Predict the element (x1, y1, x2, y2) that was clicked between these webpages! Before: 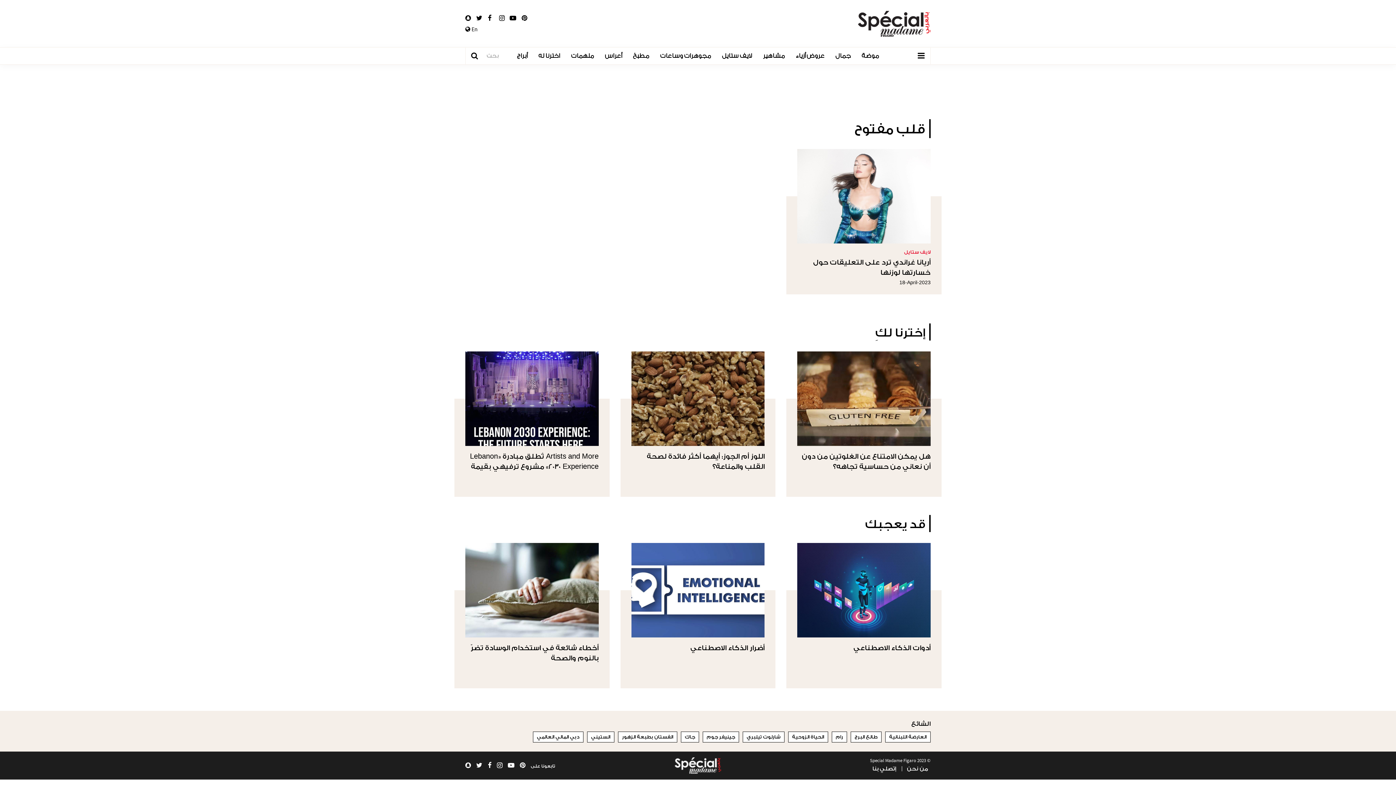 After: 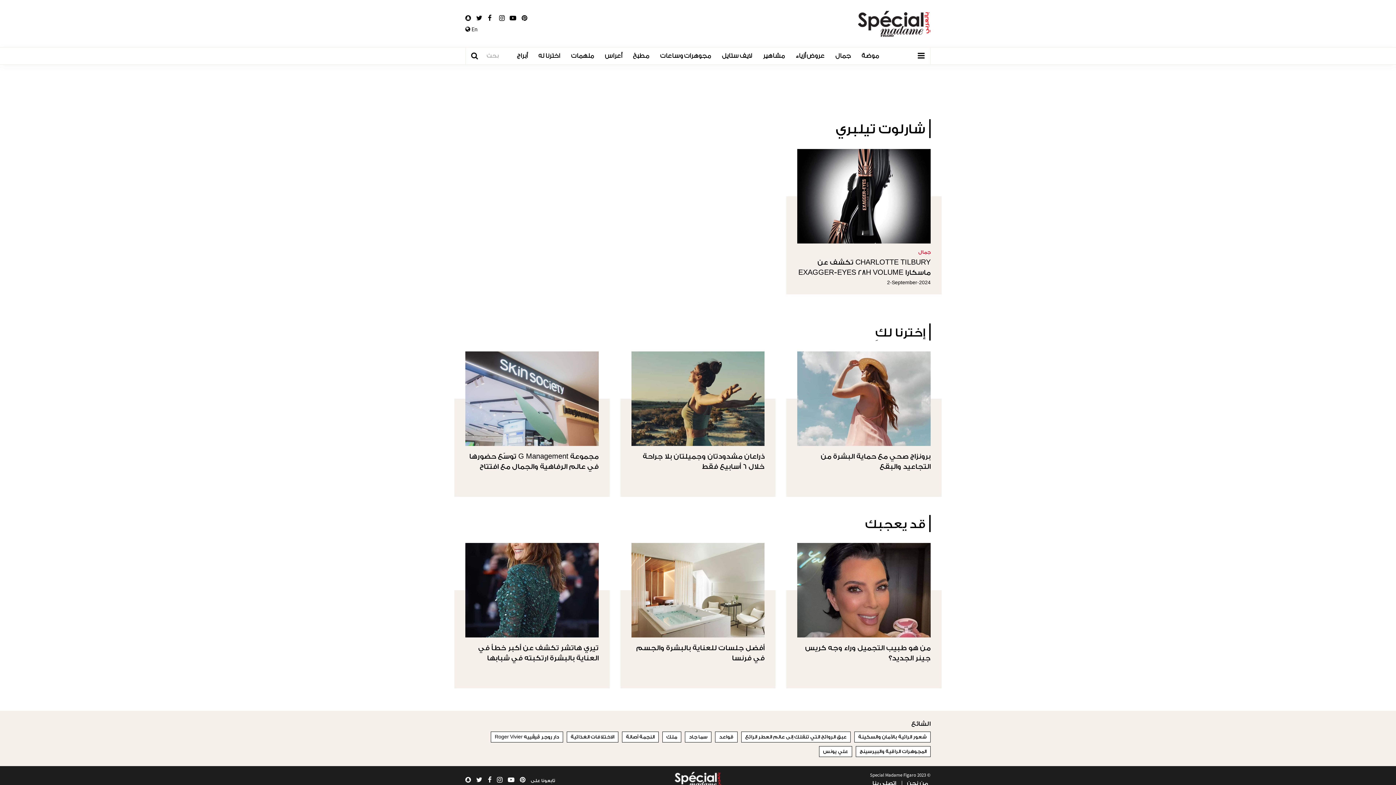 Action: label: شارلوت تيلبري bbox: (742, 732, 784, 742)